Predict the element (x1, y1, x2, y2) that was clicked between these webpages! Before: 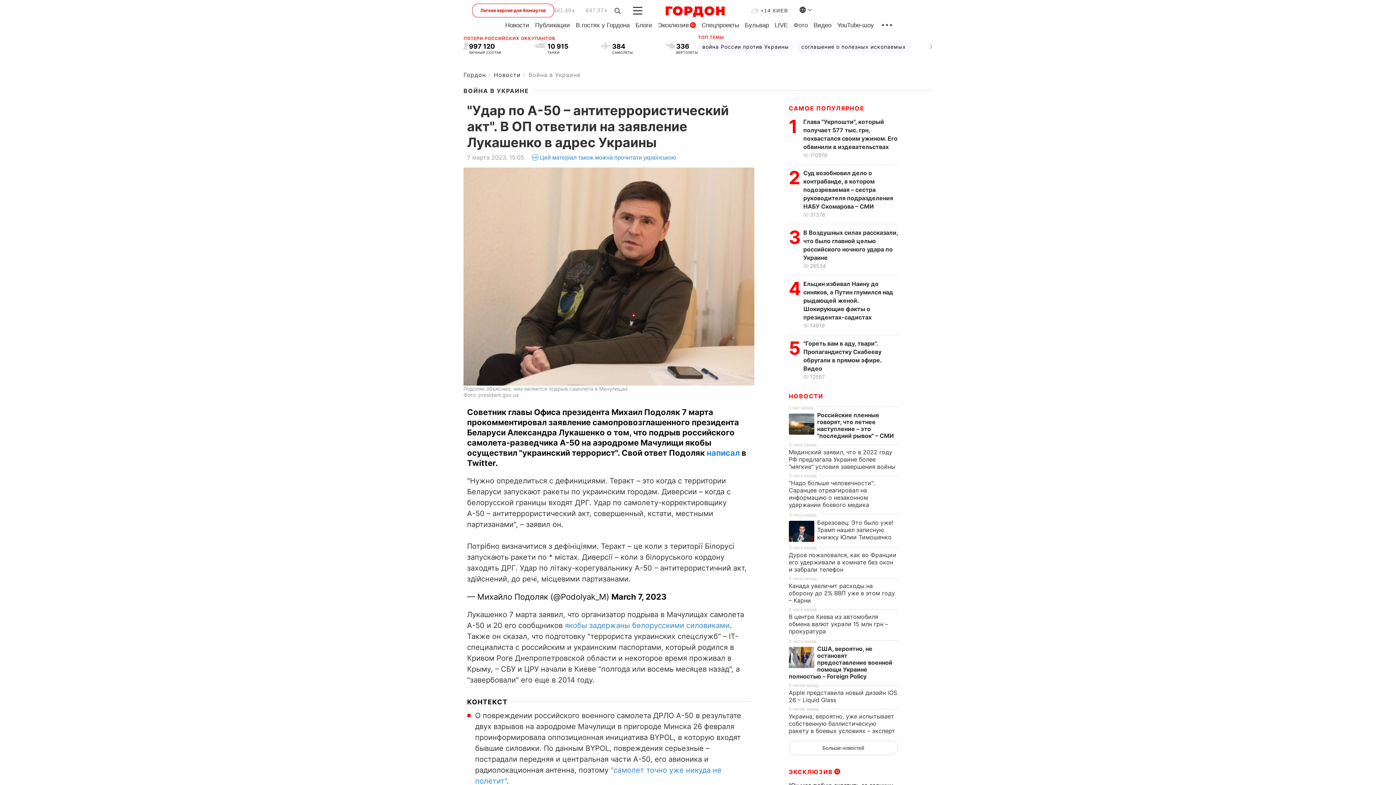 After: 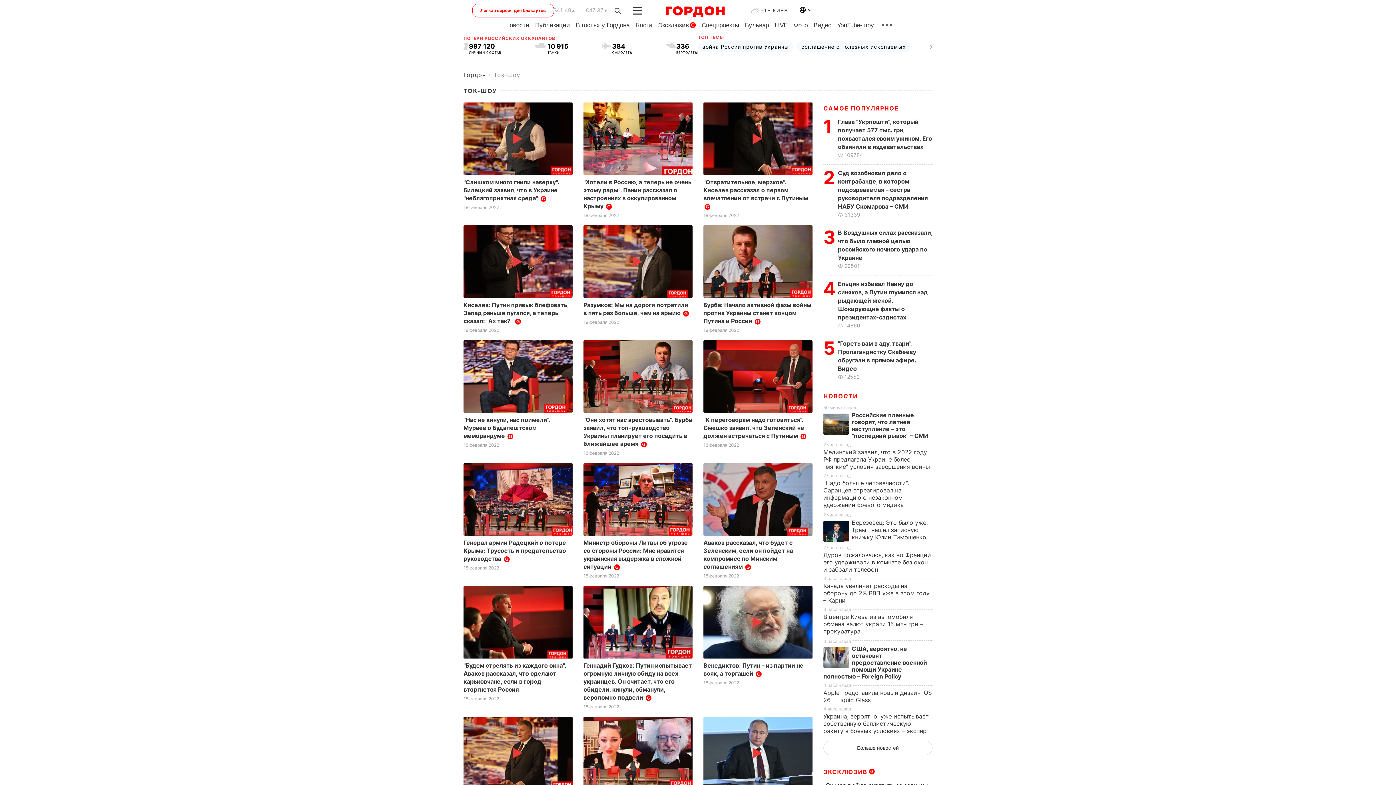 Action: bbox: (837, 21, 874, 28) label: YouTube-шоу